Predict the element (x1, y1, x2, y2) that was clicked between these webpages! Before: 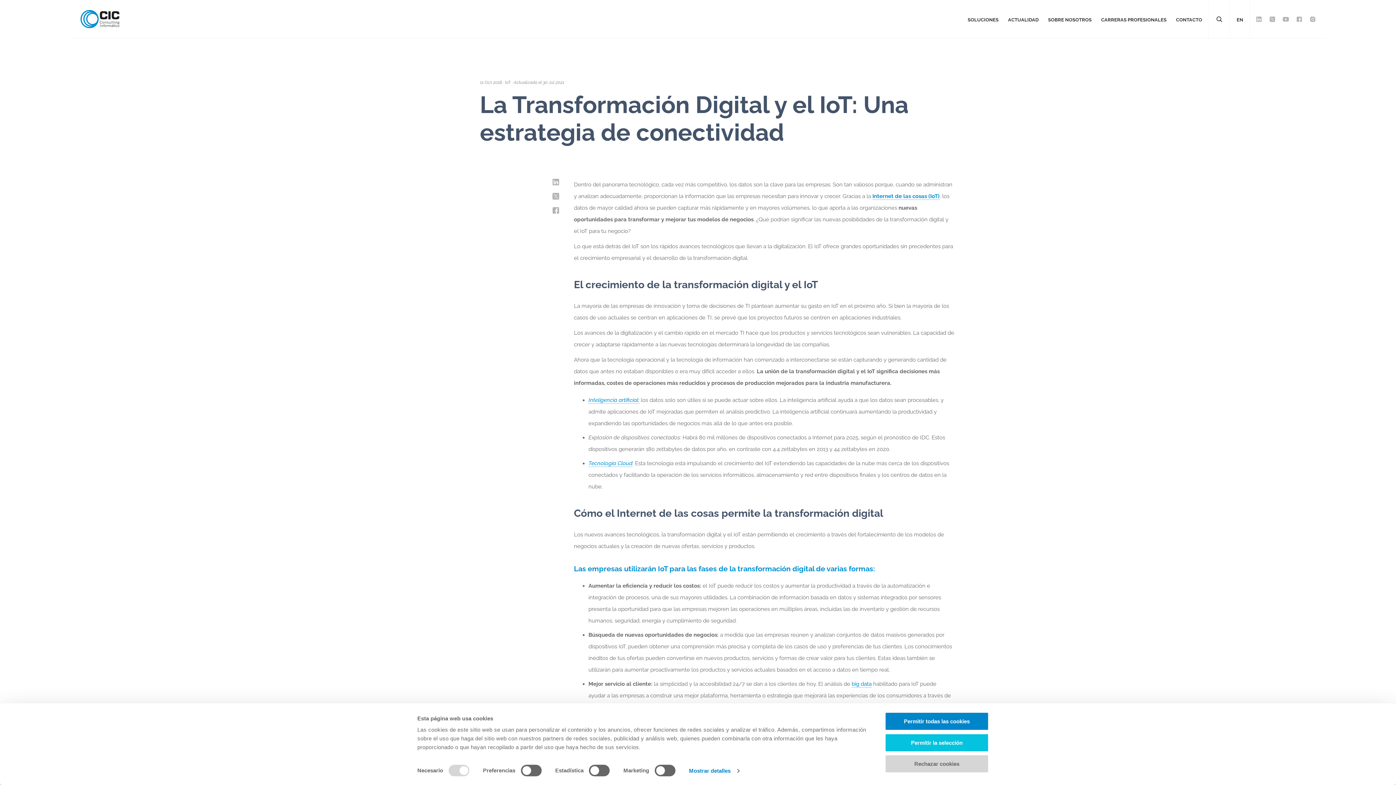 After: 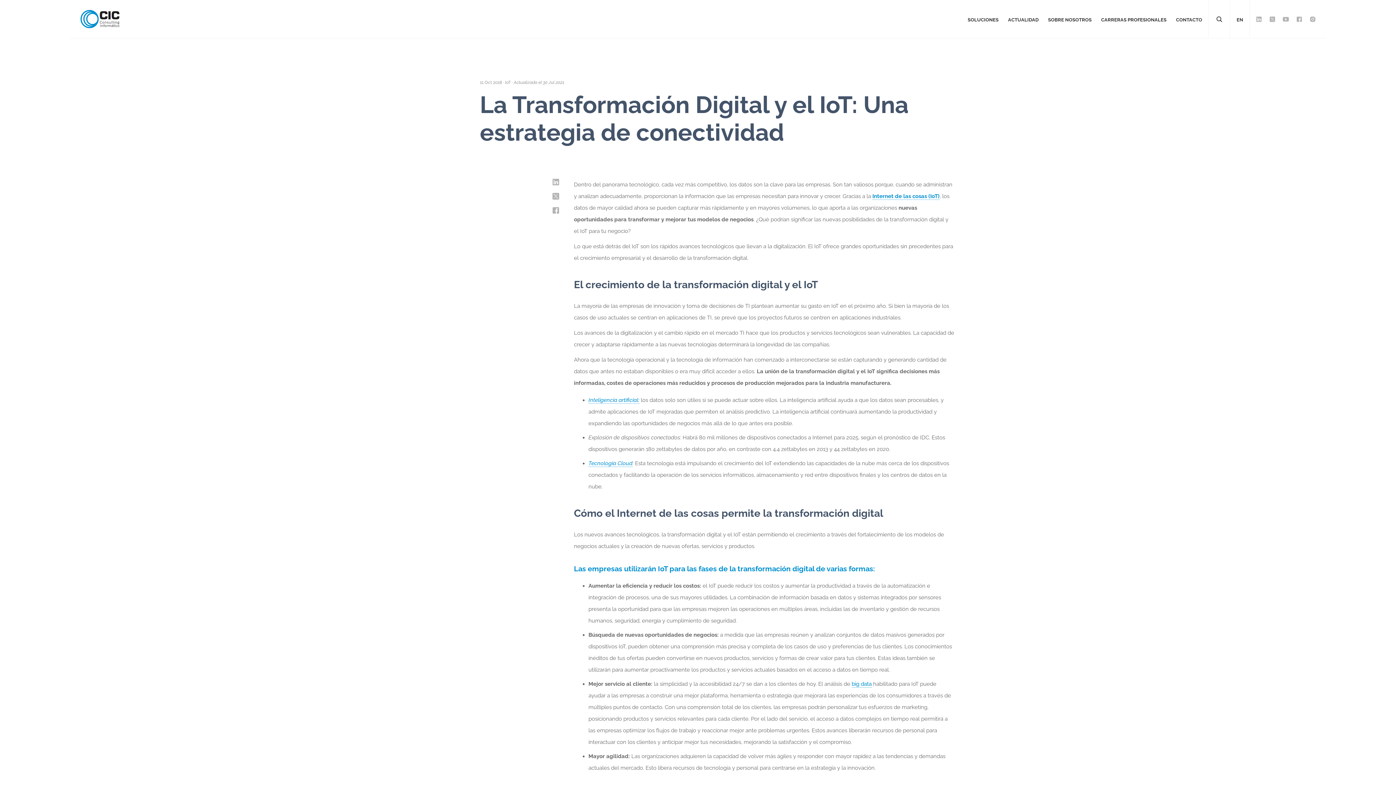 Action: label: Permitir la selección bbox: (885, 733, 989, 752)